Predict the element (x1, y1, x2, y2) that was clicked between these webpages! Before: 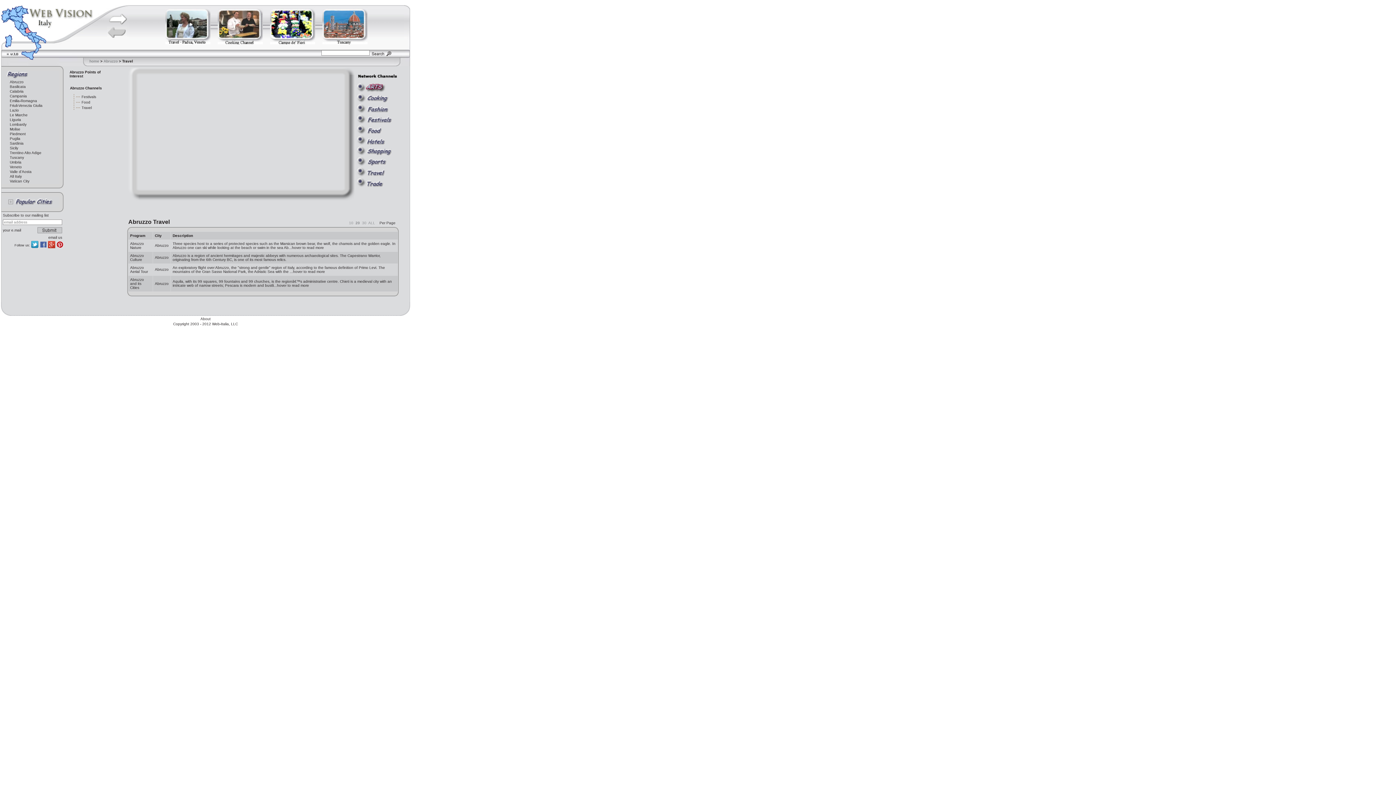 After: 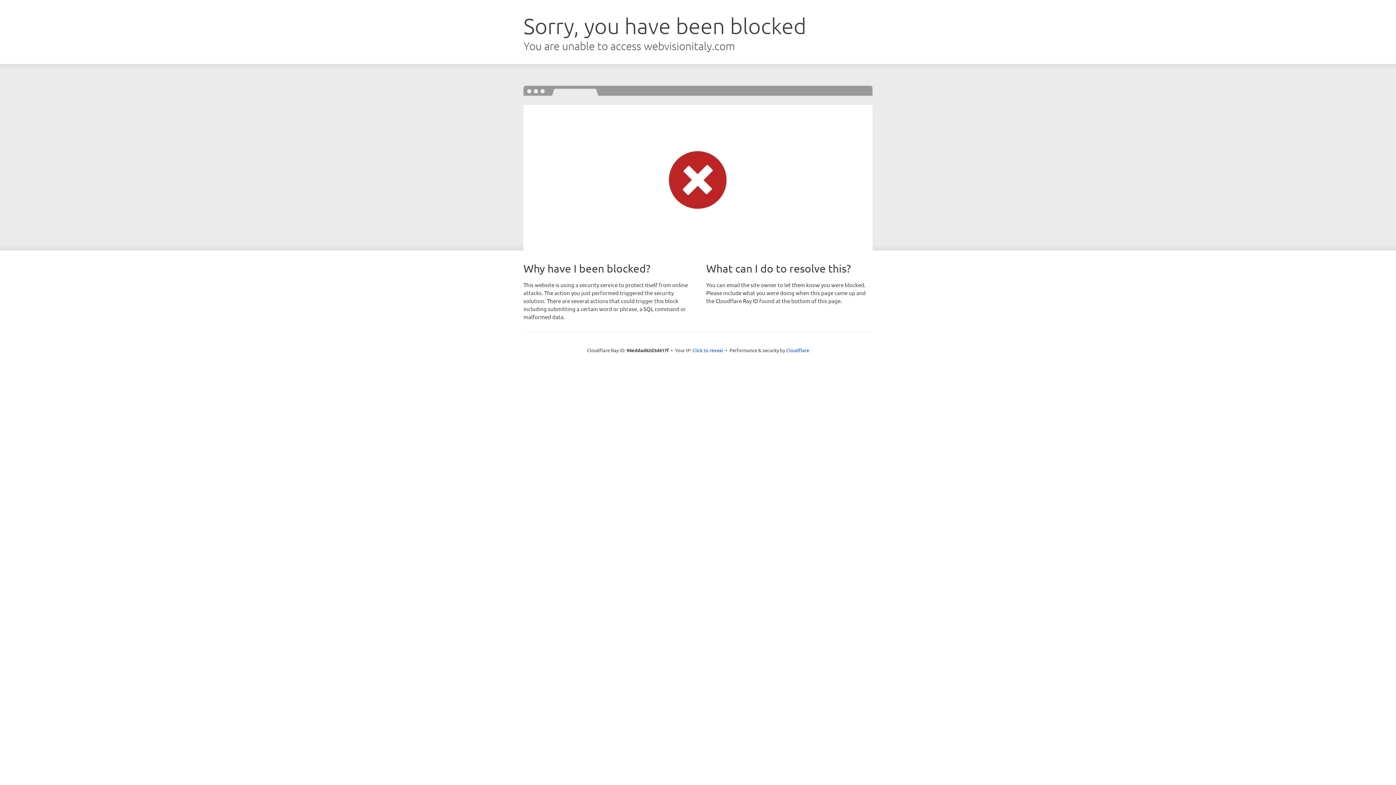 Action: bbox: (217, 41, 262, 45)